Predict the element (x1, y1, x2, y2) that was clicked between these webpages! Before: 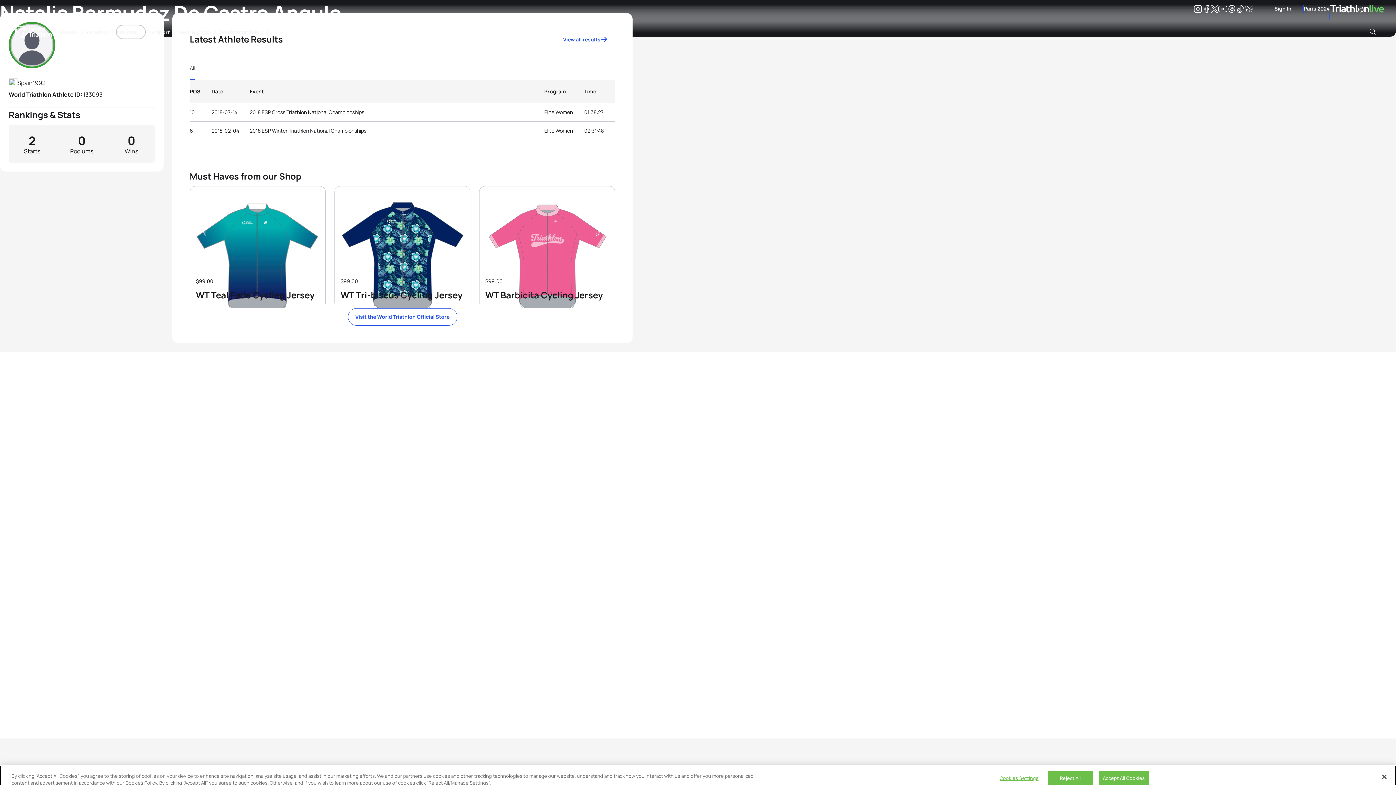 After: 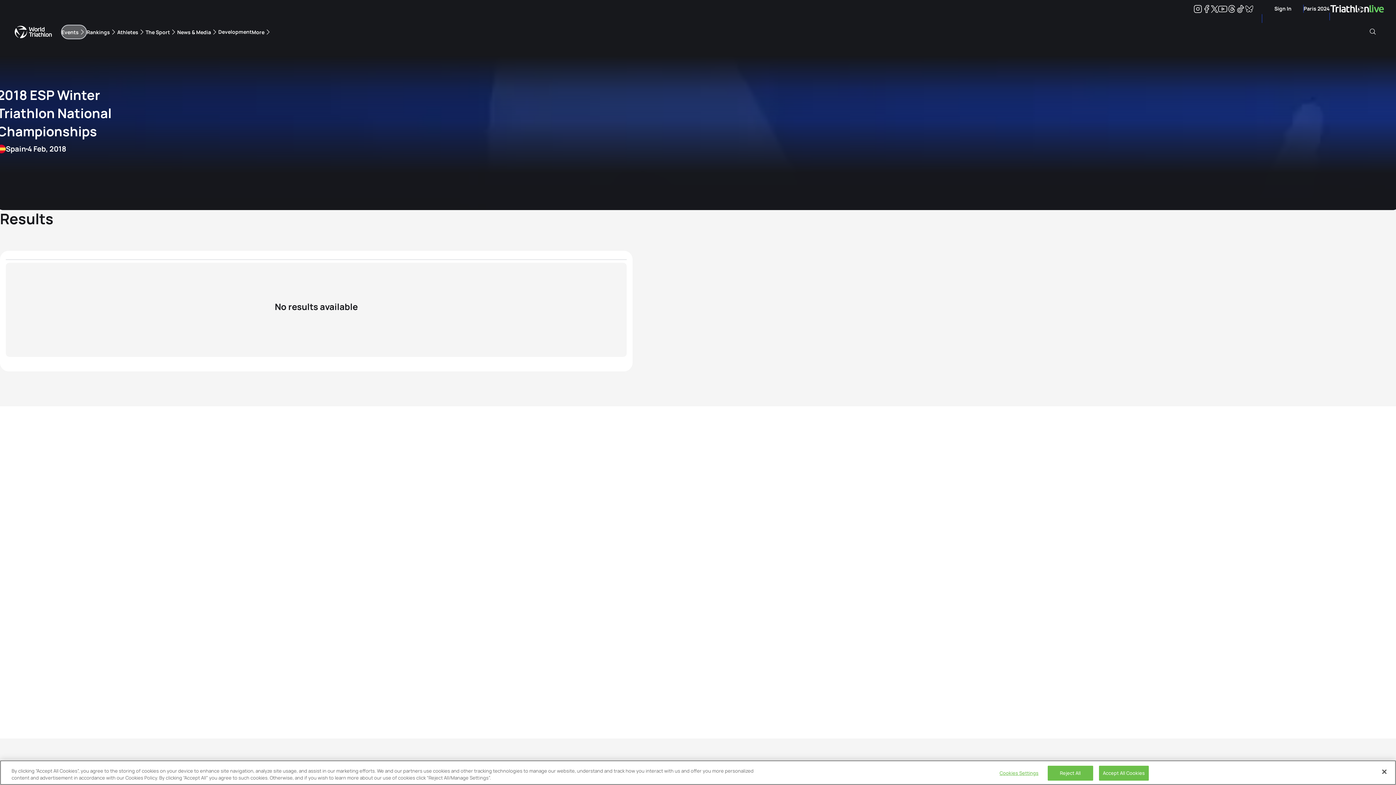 Action: label: 2018 ESP Winter Triathlon National Championships bbox: (249, 128, 366, 133)